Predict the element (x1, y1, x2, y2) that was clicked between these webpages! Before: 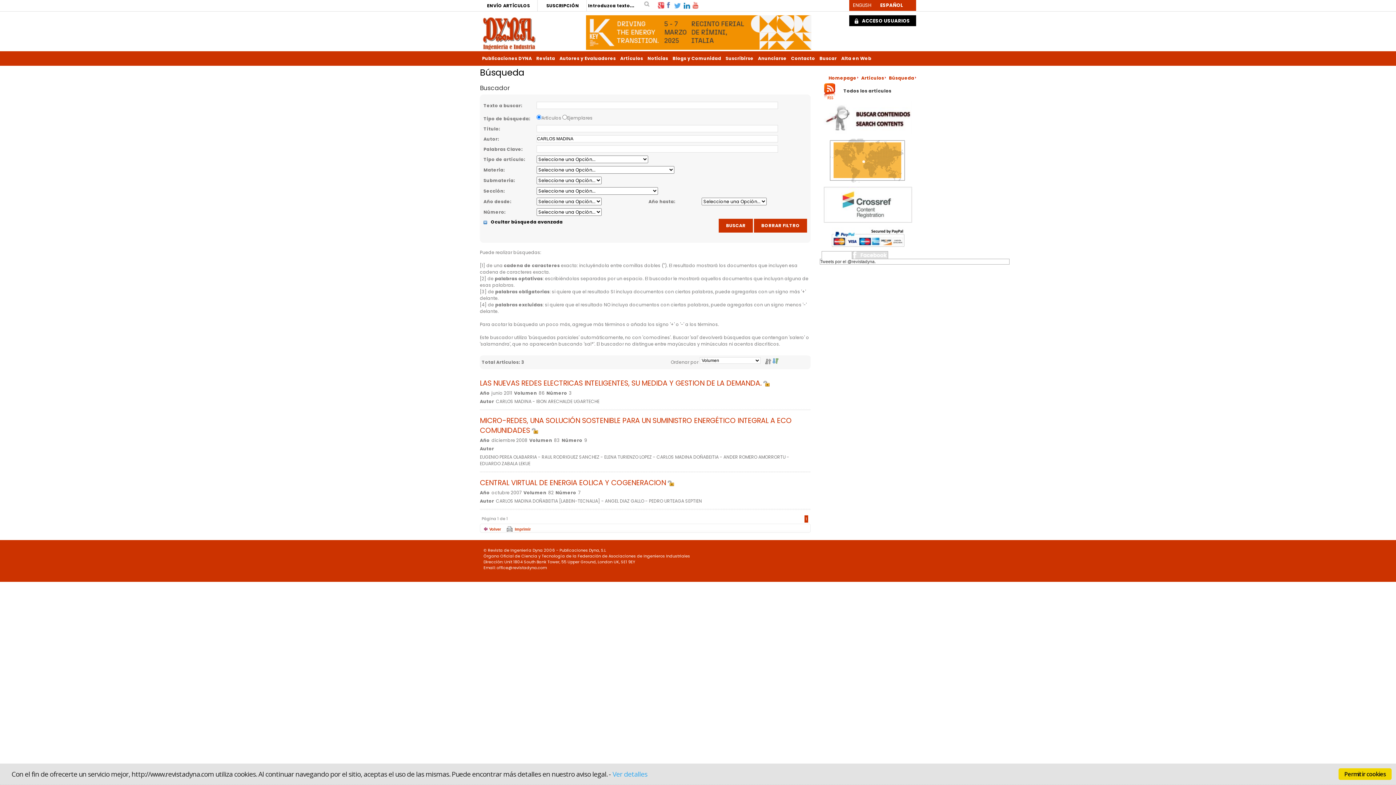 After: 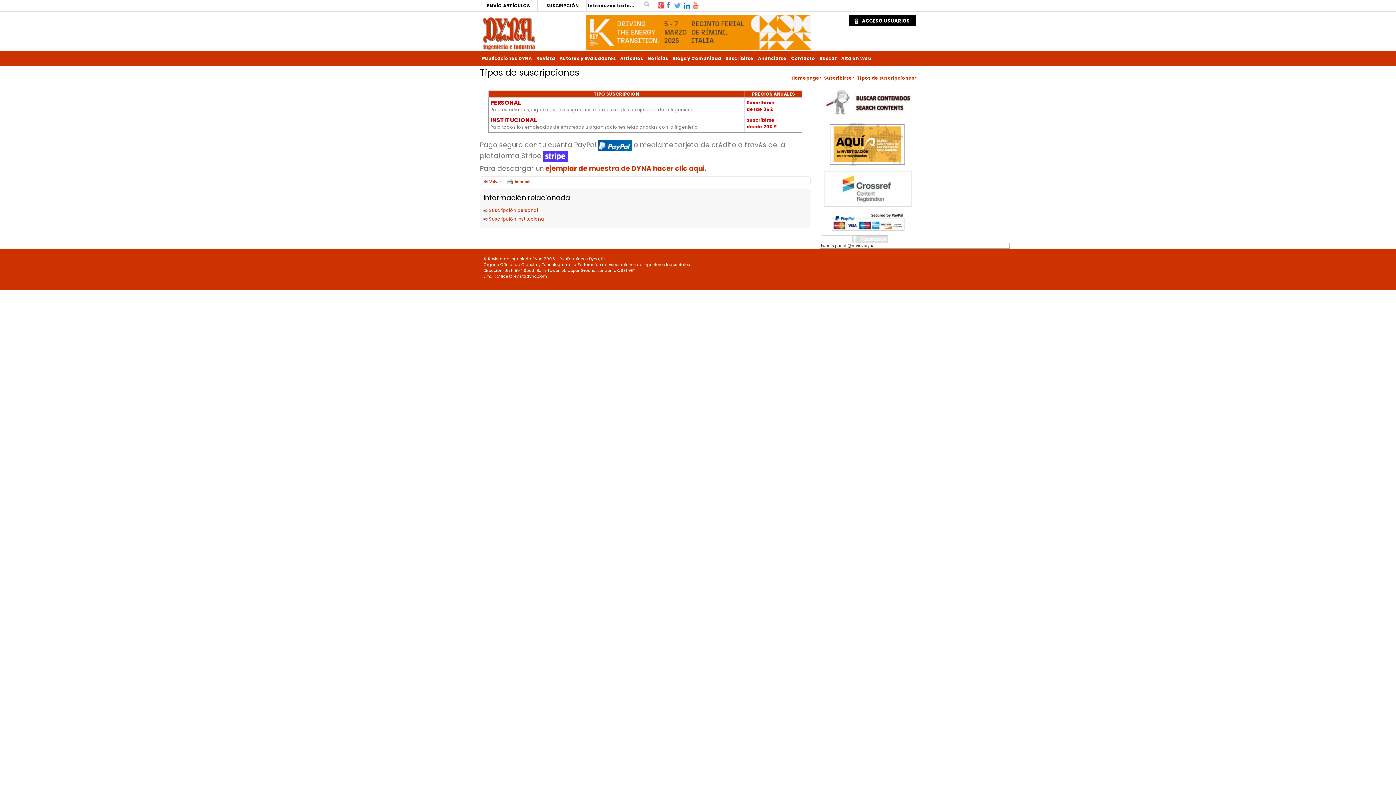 Action: bbox: (539, 0, 586, 11) label: SUSCRIPCIÓN